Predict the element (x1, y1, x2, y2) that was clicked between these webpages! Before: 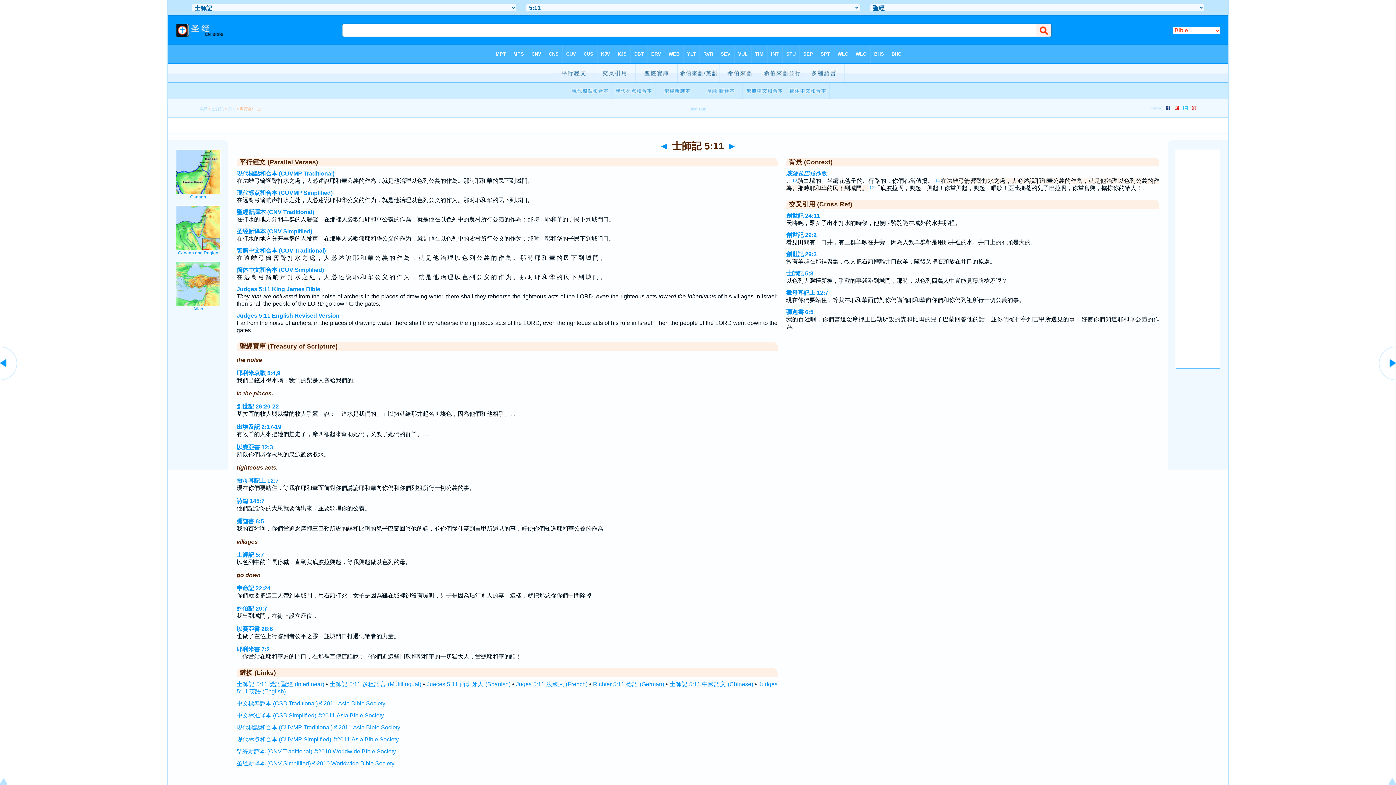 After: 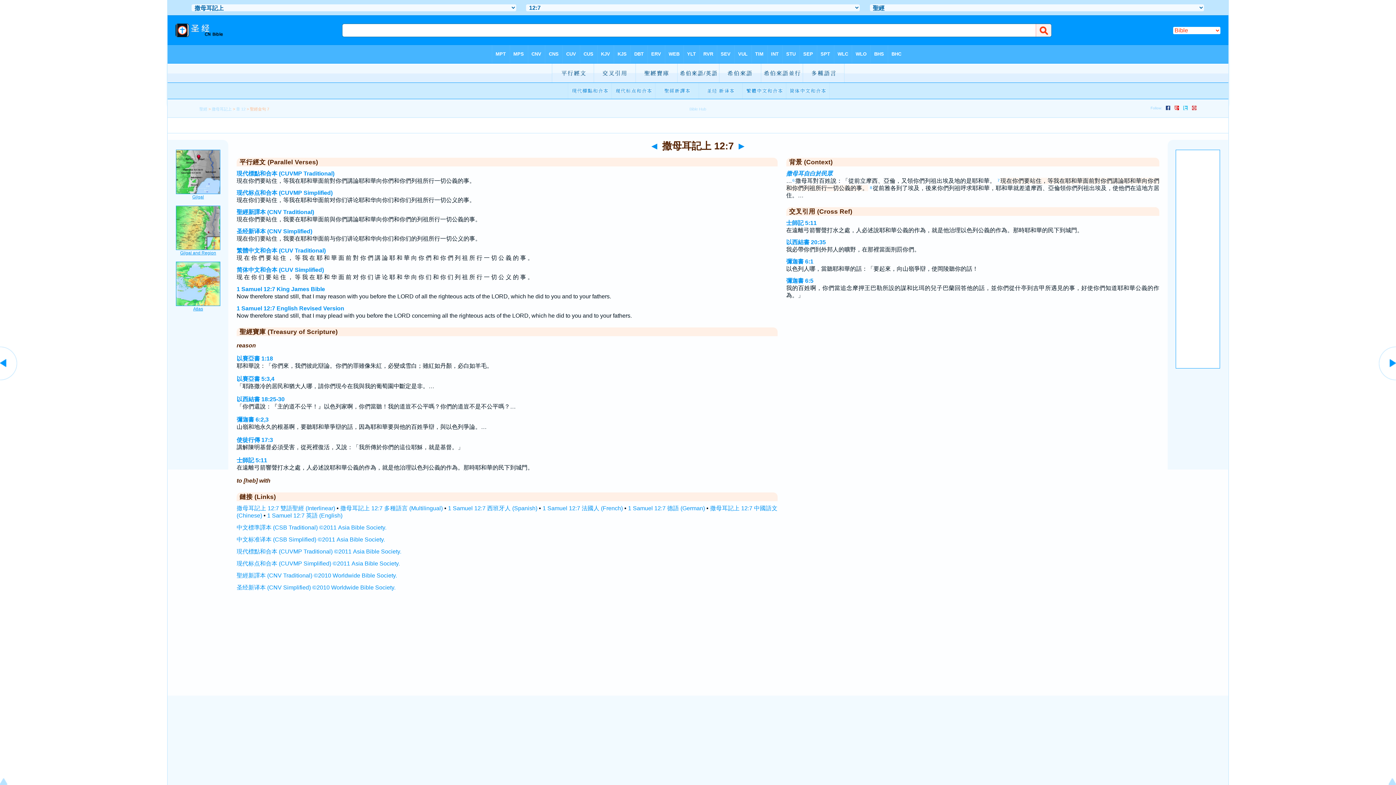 Action: label: 撒母耳記上 12:7 bbox: (786, 289, 828, 296)